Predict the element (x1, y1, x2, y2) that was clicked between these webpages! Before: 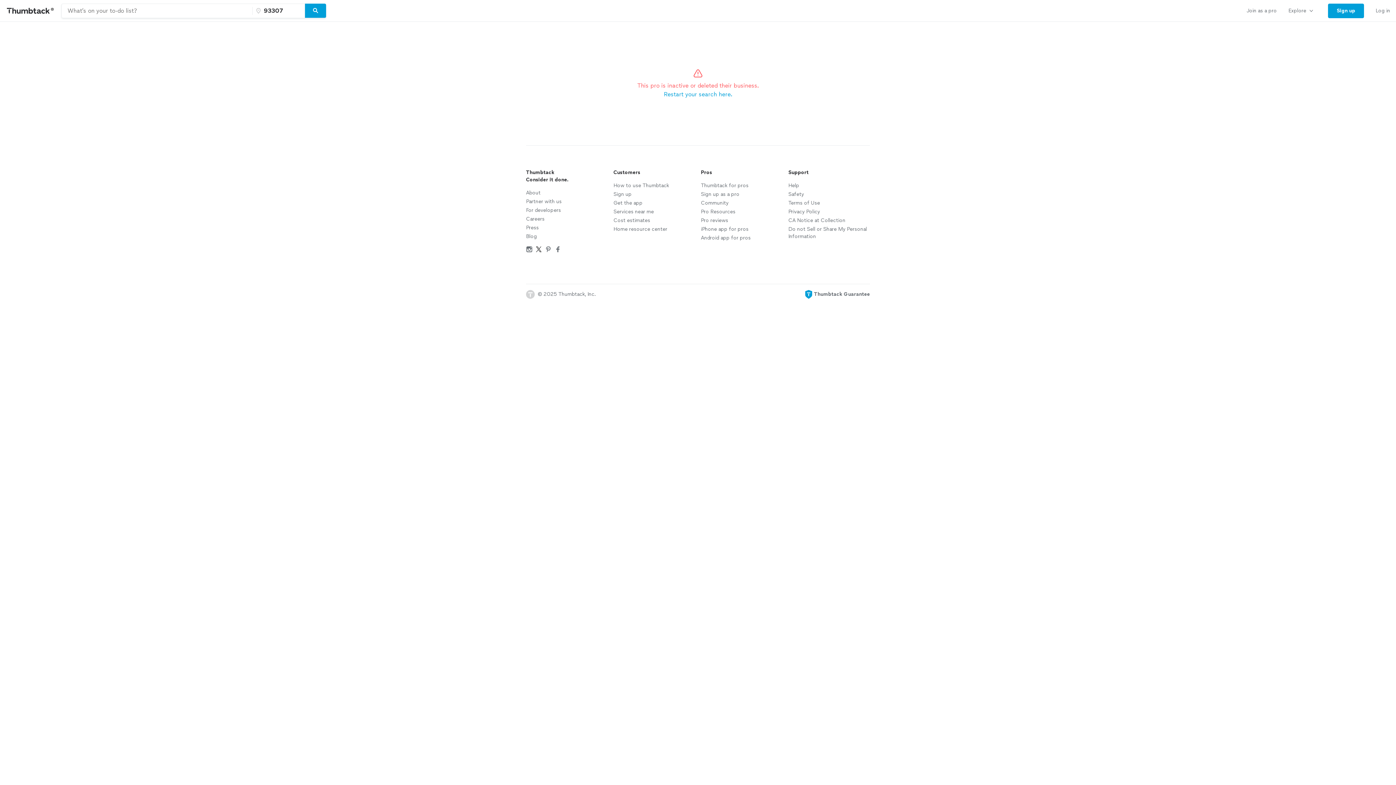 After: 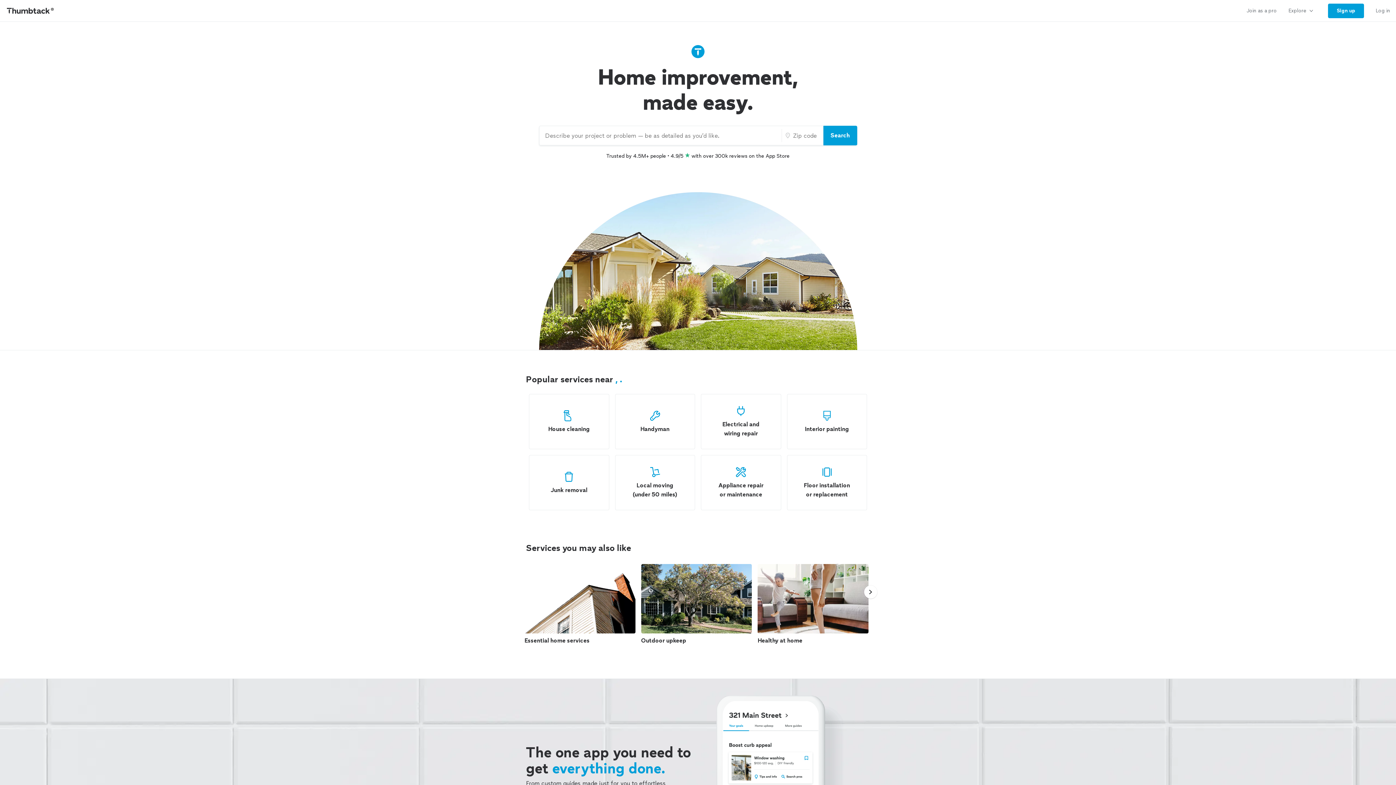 Action: label: Thumbtack Home bbox: (0, 0, 61, 21)